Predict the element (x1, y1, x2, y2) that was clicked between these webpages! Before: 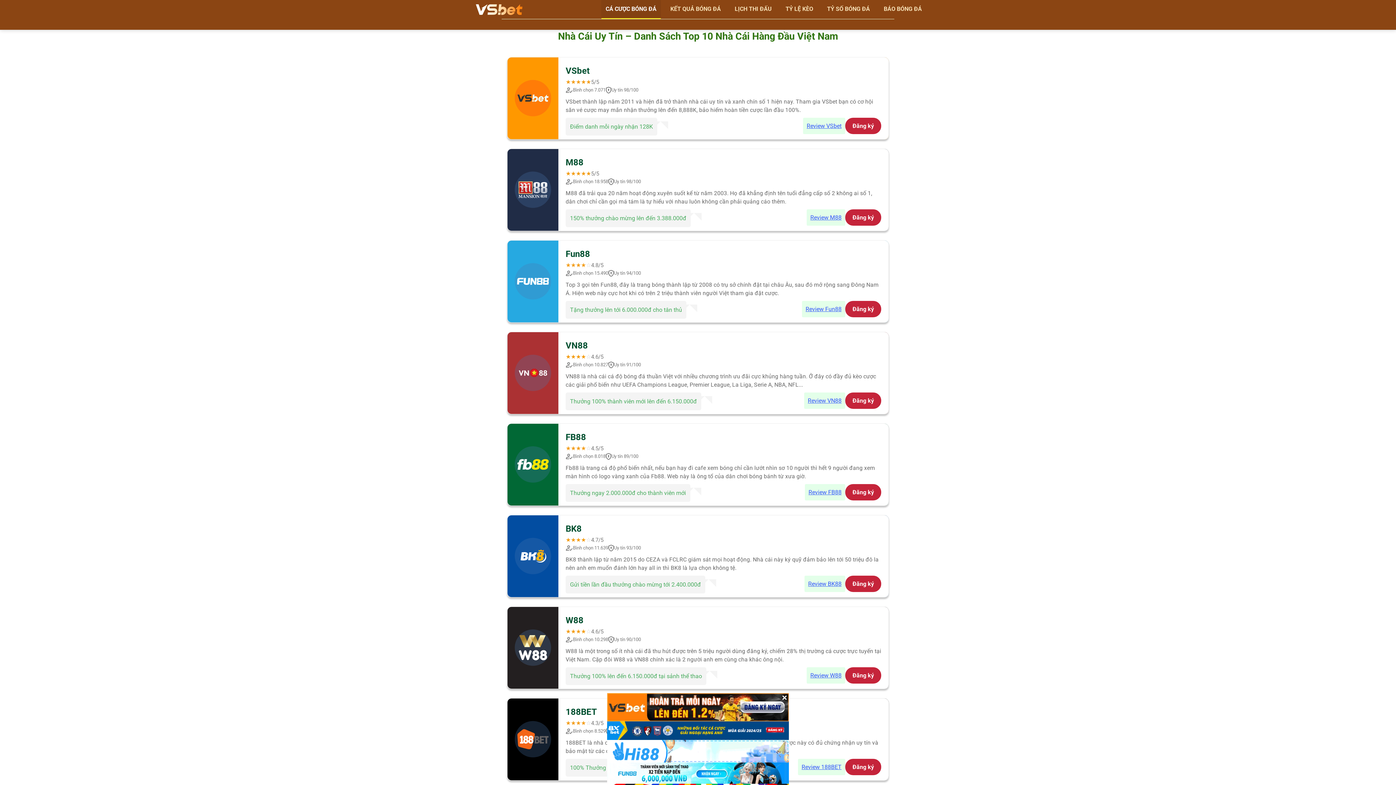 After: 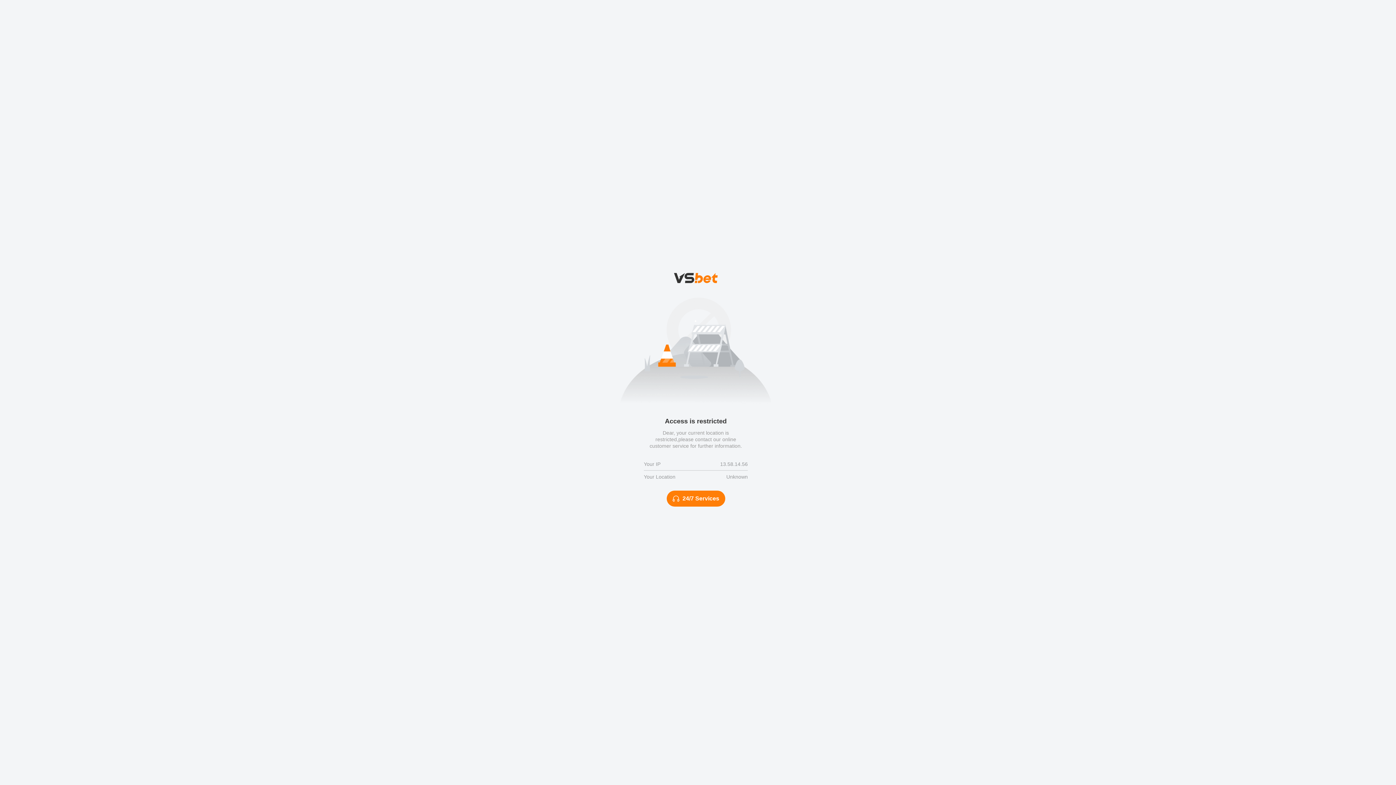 Action: bbox: (803, 117, 845, 134) label: Review VSbet